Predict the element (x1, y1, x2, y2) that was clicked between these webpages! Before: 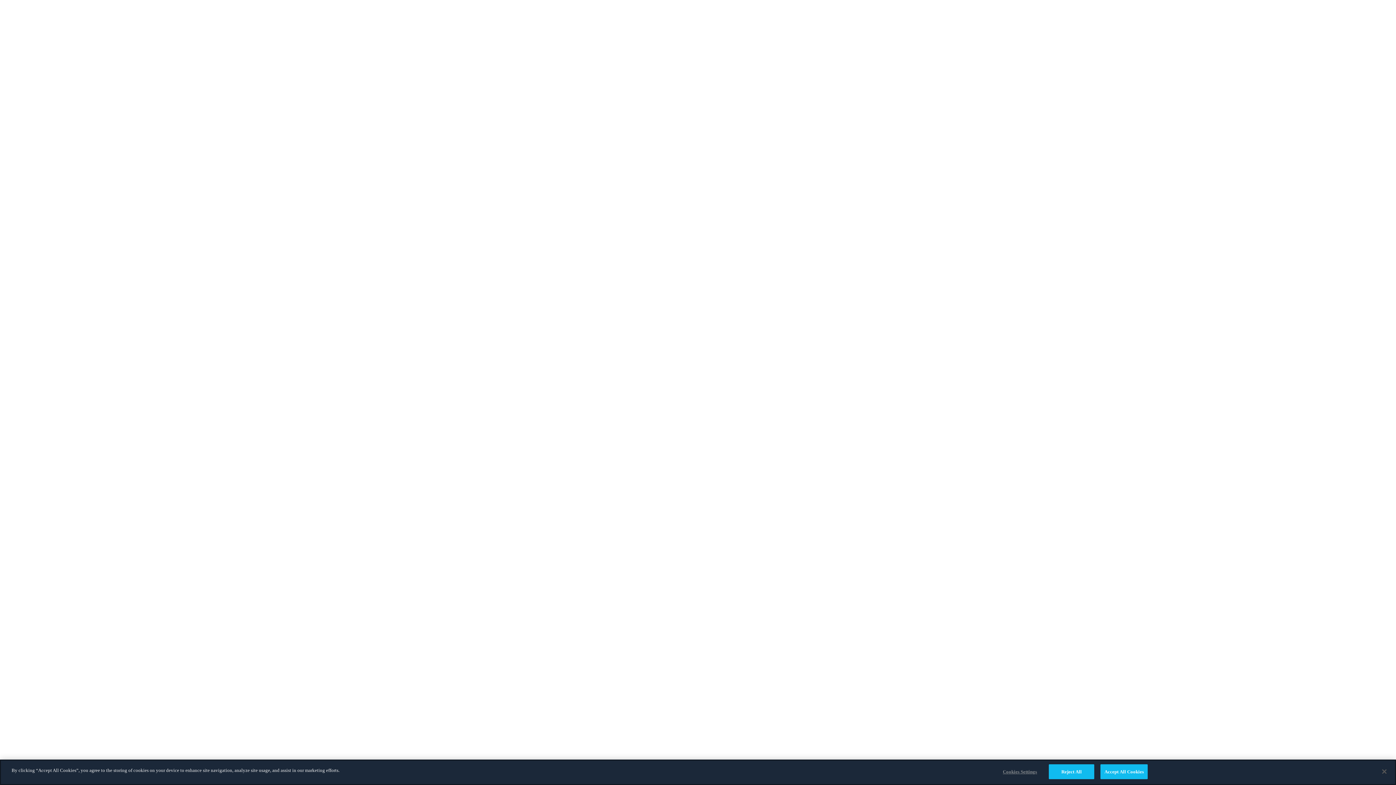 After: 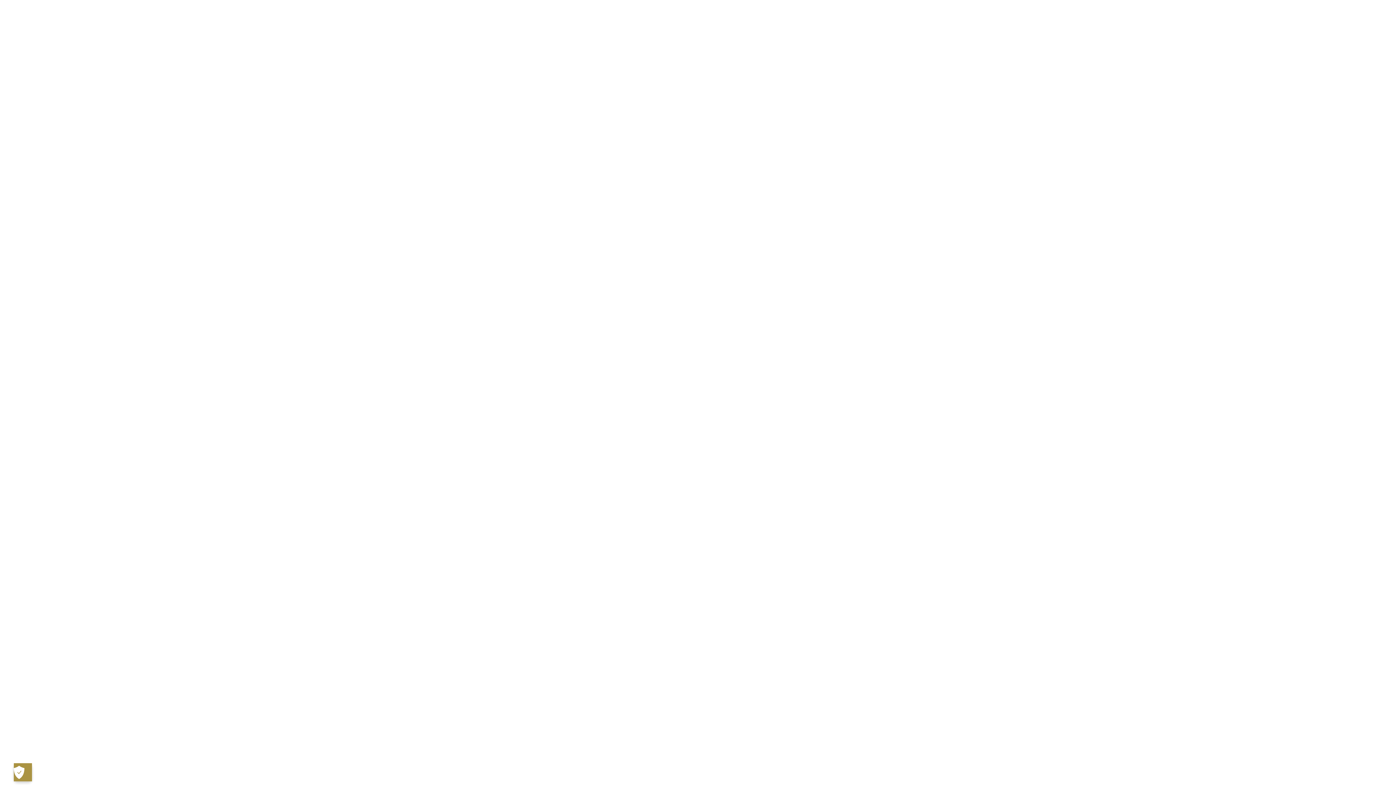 Action: bbox: (1049, 766, 1094, 781) label: Reject All